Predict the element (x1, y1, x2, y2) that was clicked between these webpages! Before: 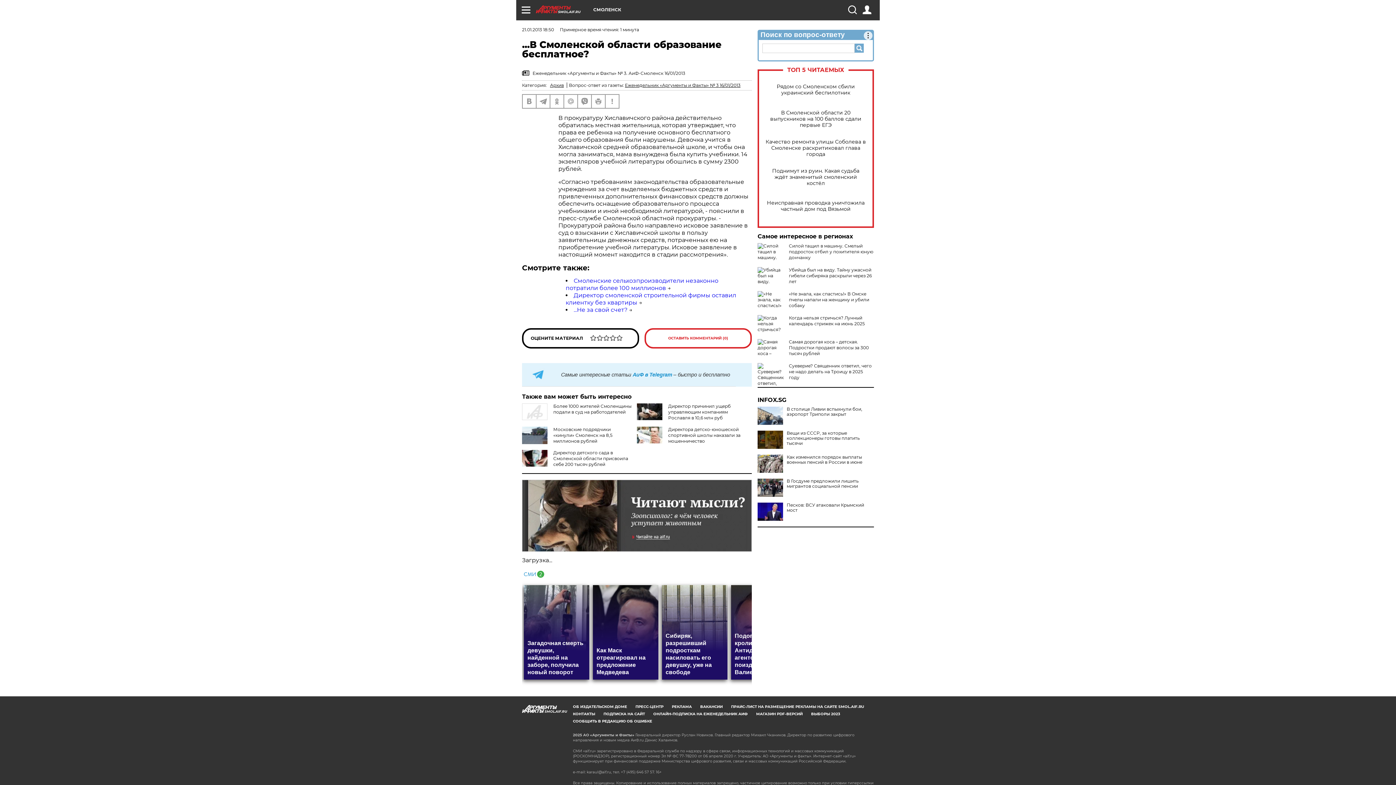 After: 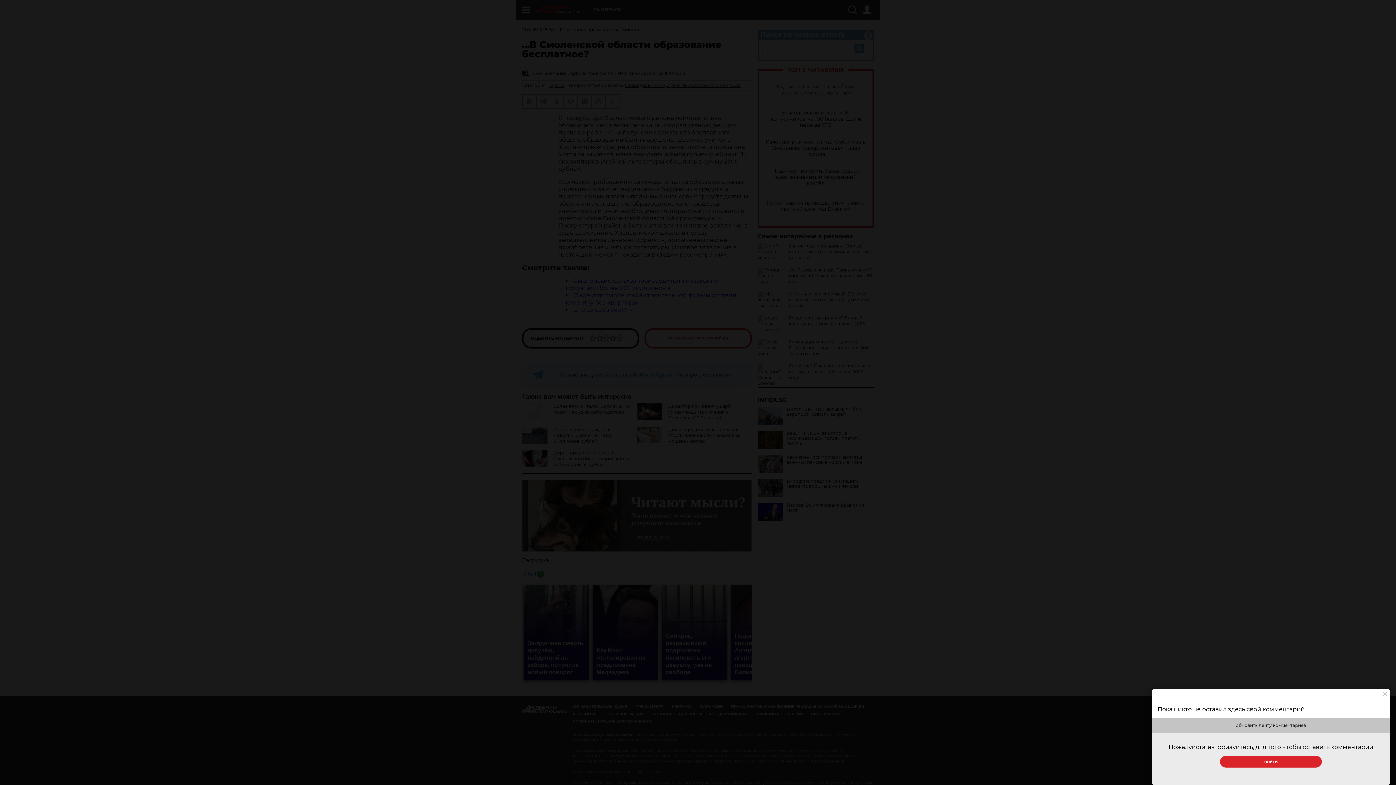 Action: bbox: (644, 328, 752, 348) label: ОСТАВИТЬ КОММЕНТАРИЙ (0)